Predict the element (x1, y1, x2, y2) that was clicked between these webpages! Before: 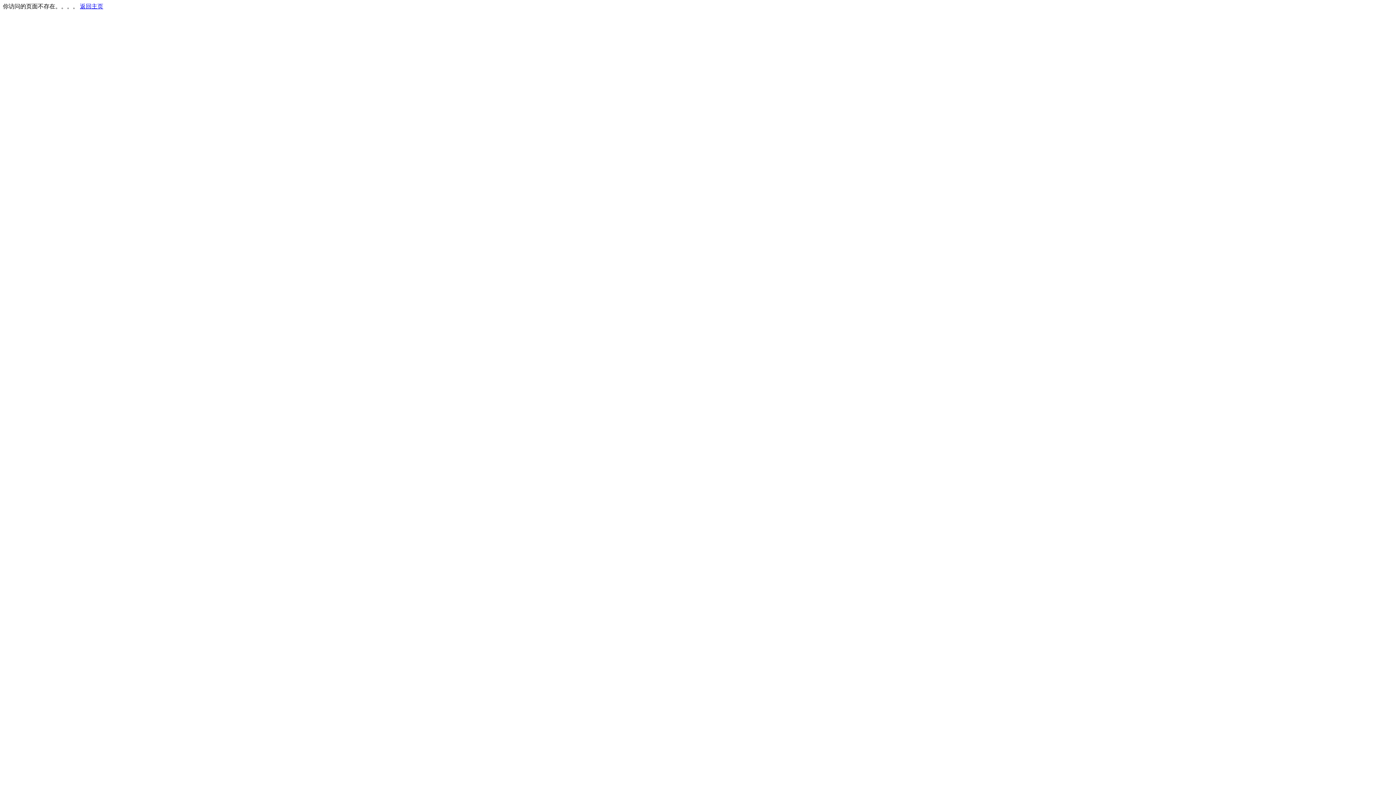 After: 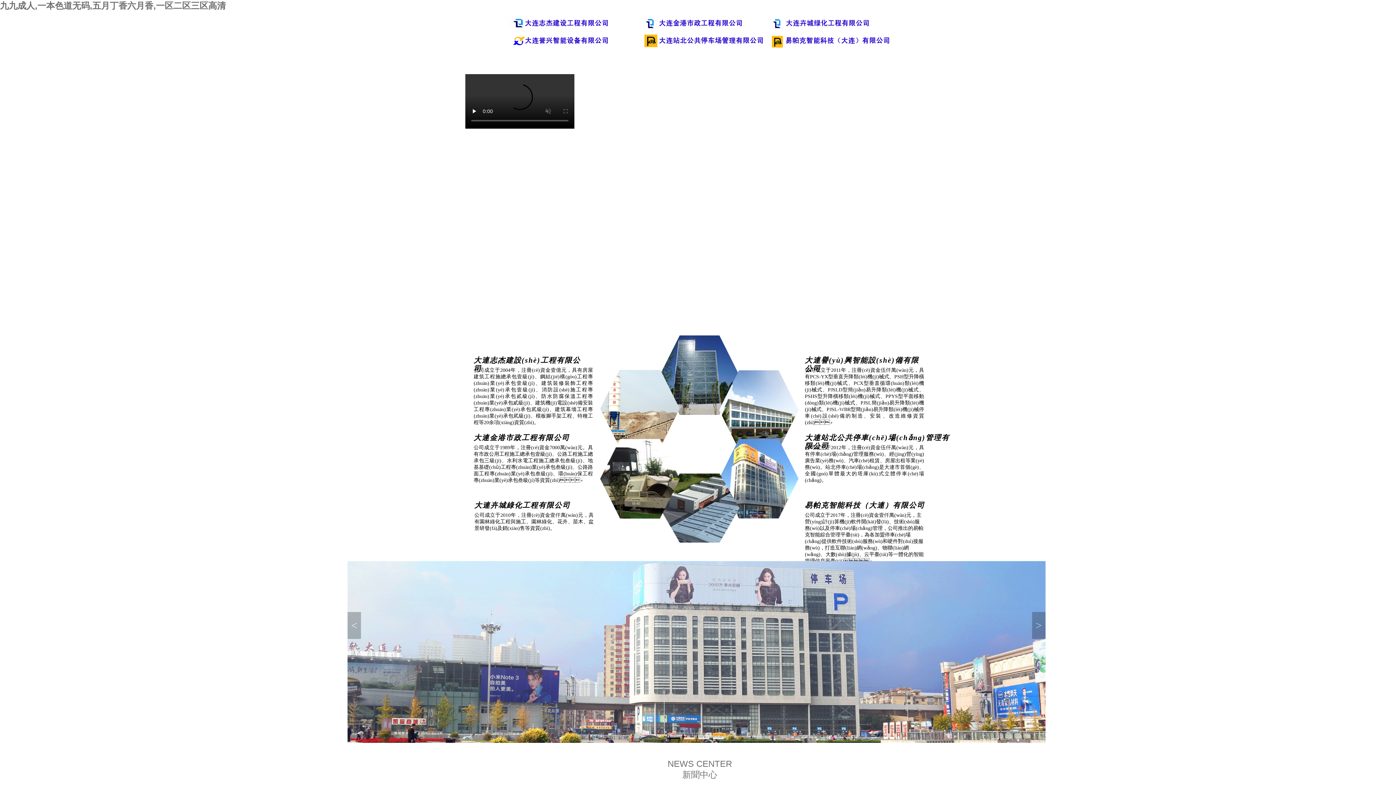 Action: bbox: (80, 3, 103, 9) label: 返回主页